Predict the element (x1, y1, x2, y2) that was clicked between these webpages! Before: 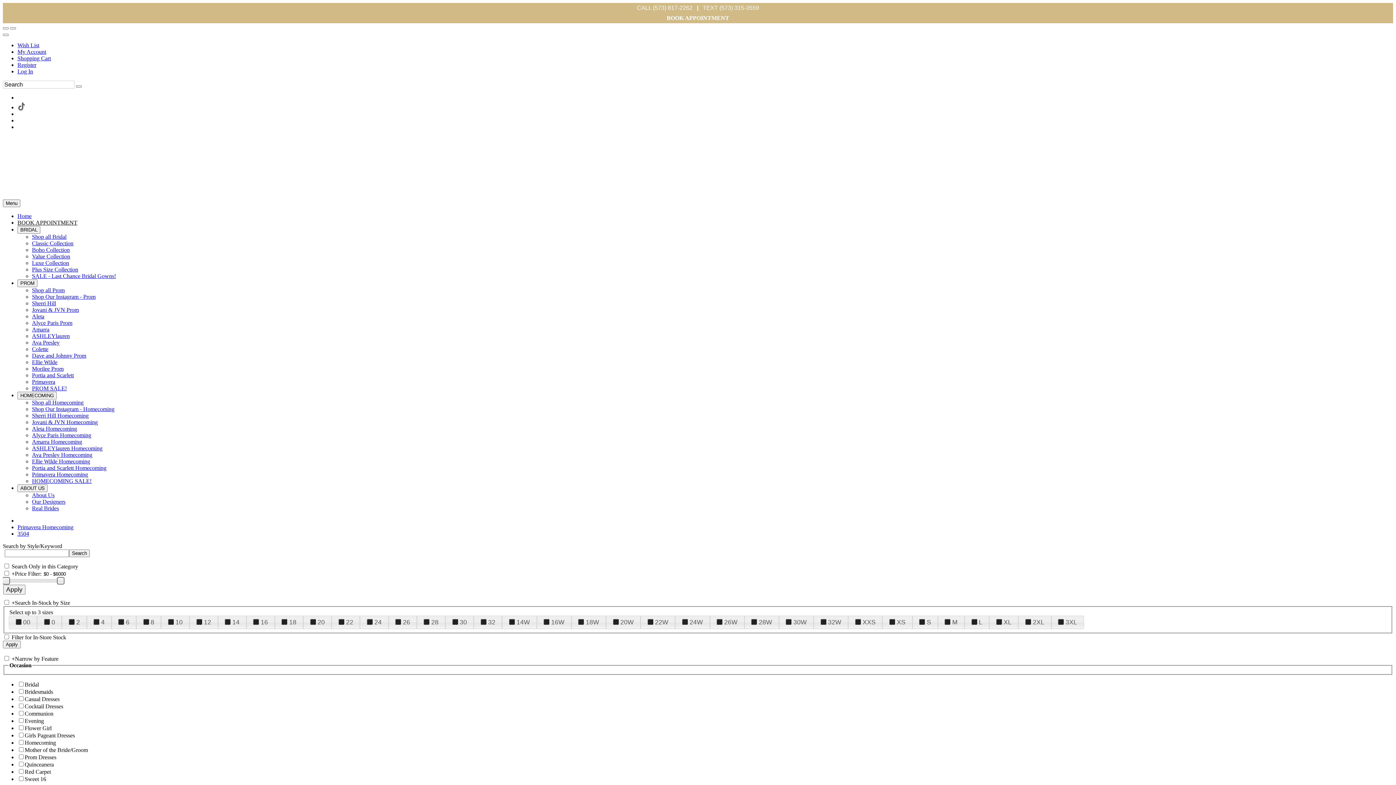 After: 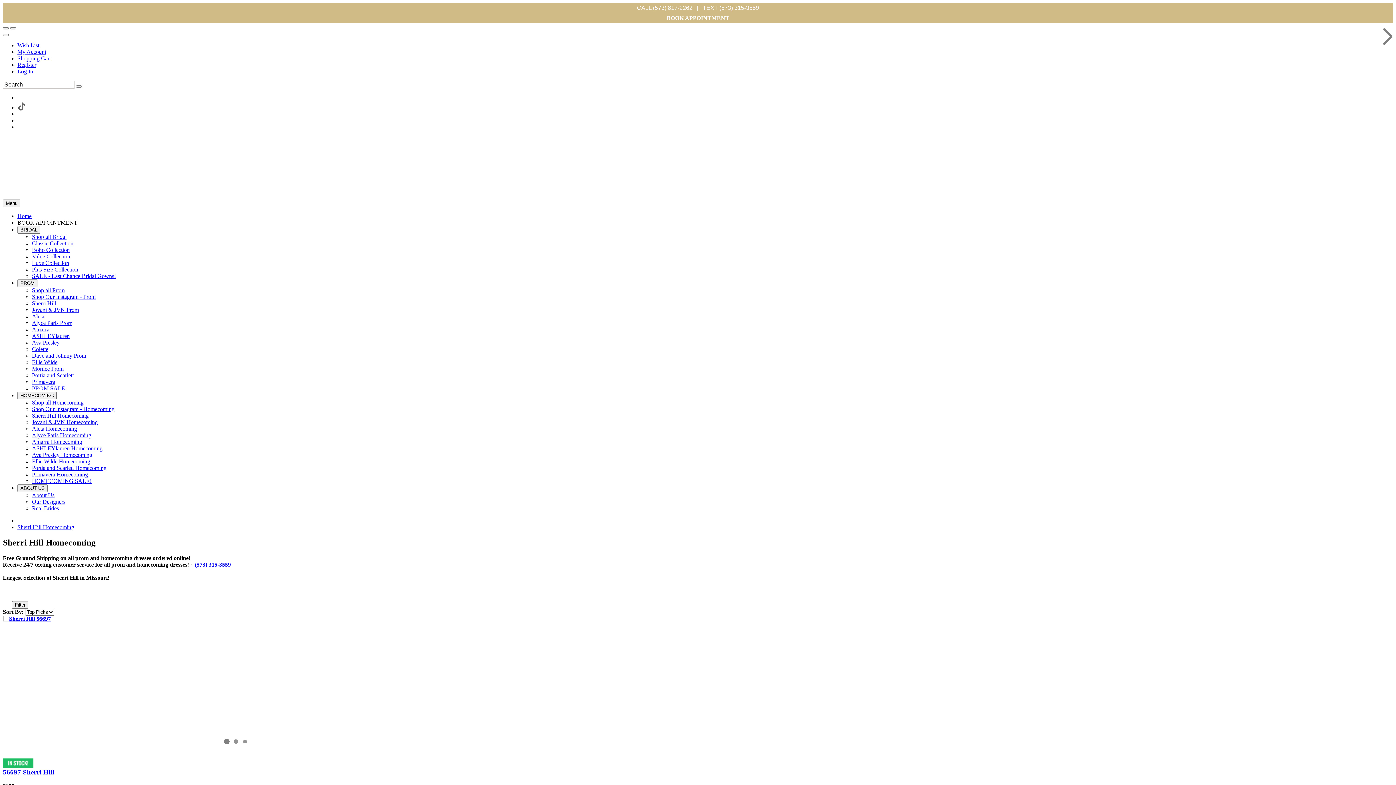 Action: label: Sherri Hill Homecoming bbox: (32, 412, 88, 418)